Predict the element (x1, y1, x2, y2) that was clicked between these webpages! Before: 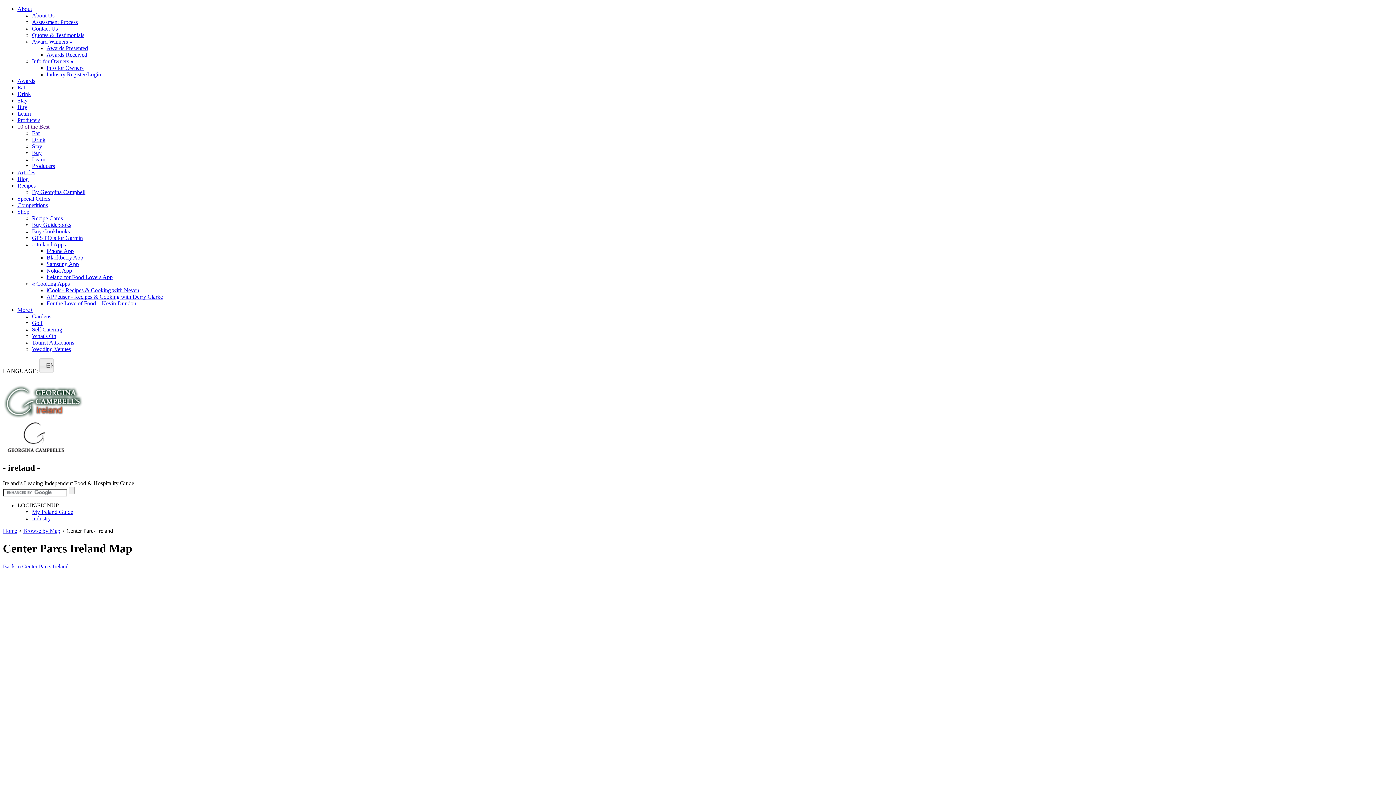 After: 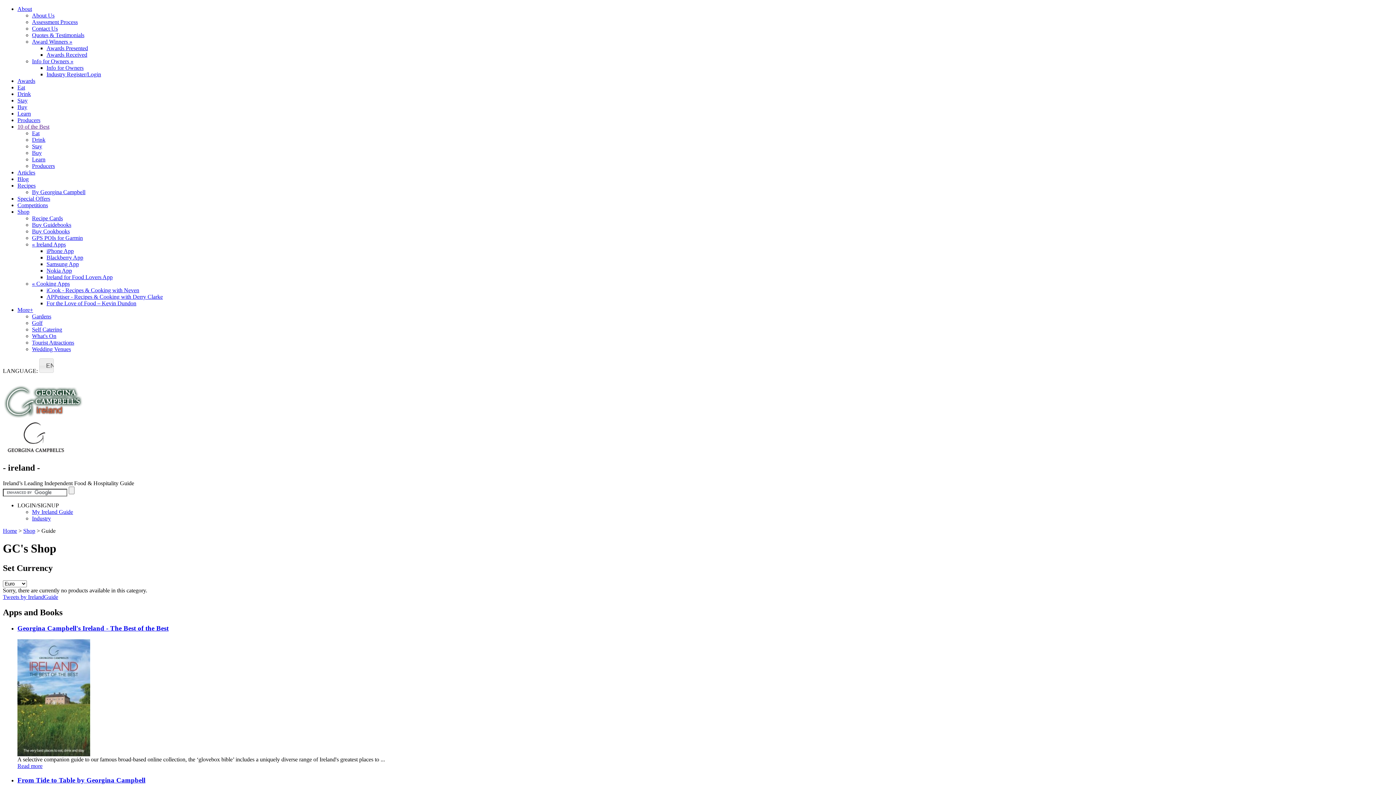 Action: bbox: (46, 300, 136, 306) label: For the Love of Food – Kevin Dundon